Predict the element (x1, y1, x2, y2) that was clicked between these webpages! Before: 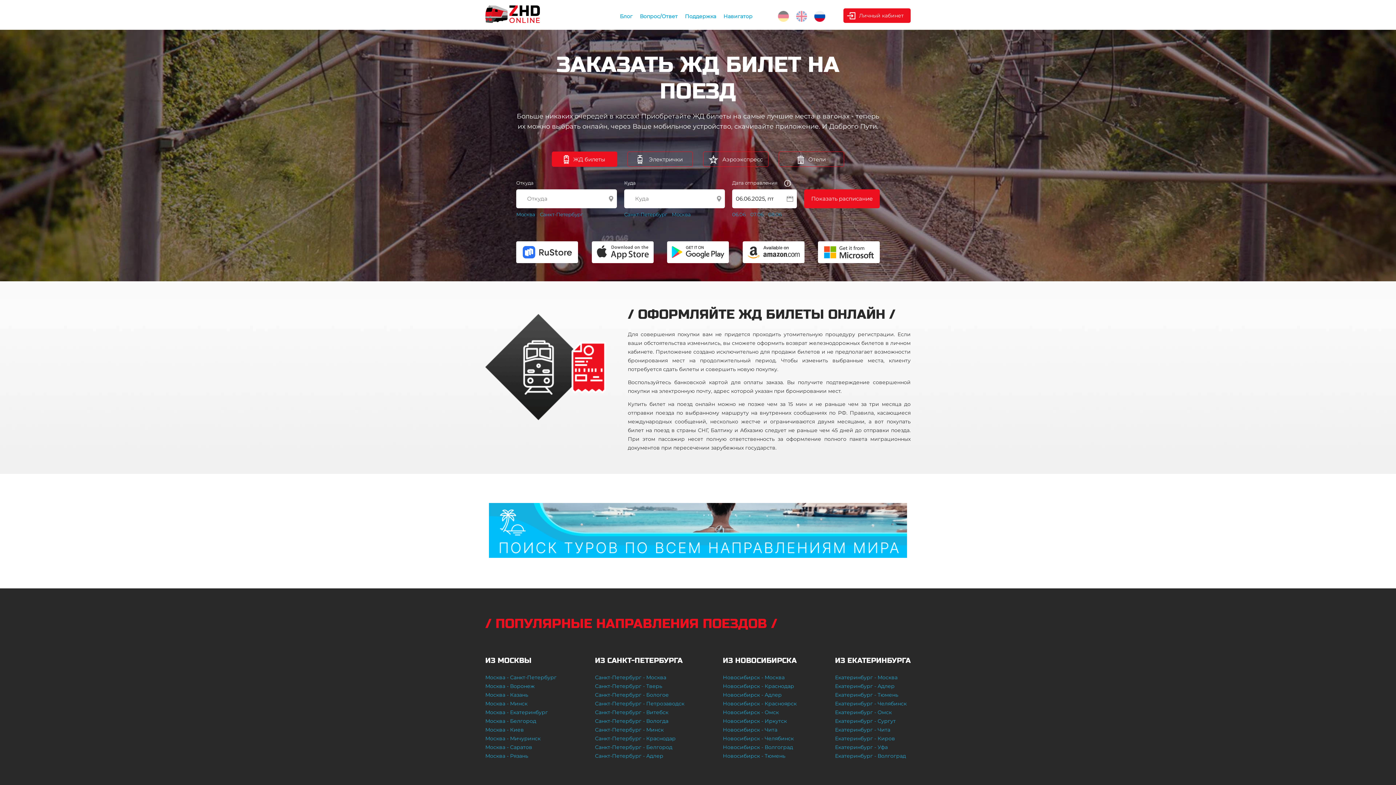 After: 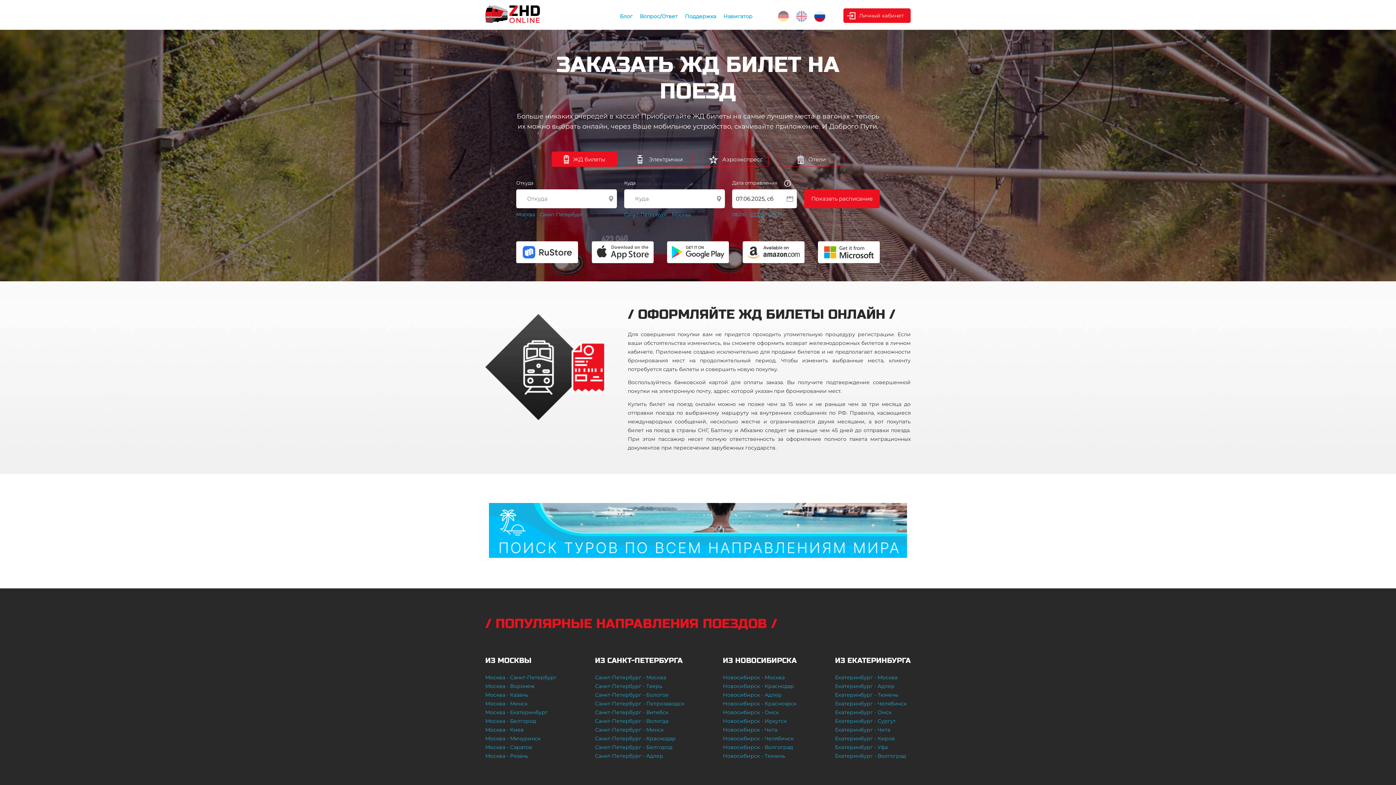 Action: bbox: (750, 211, 763, 217) label: 07.06